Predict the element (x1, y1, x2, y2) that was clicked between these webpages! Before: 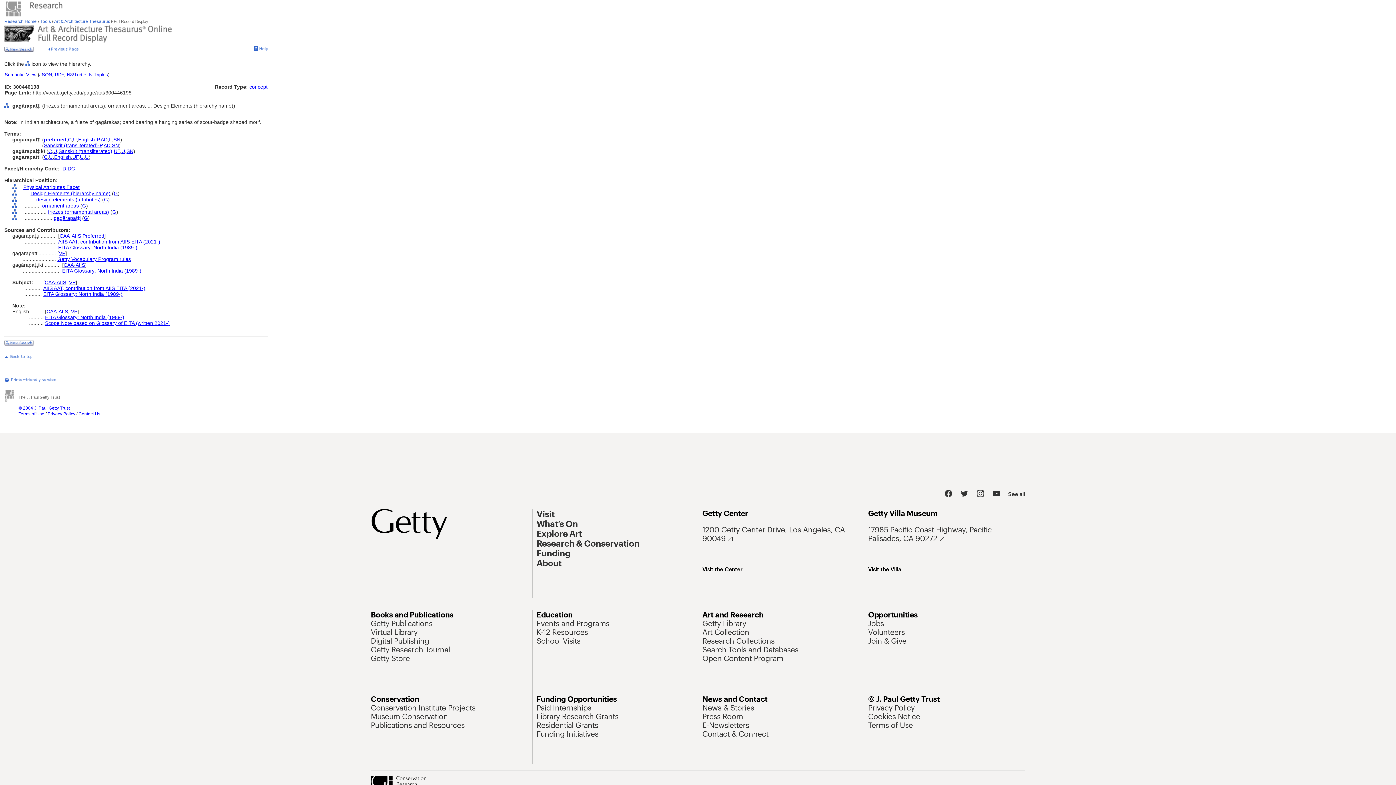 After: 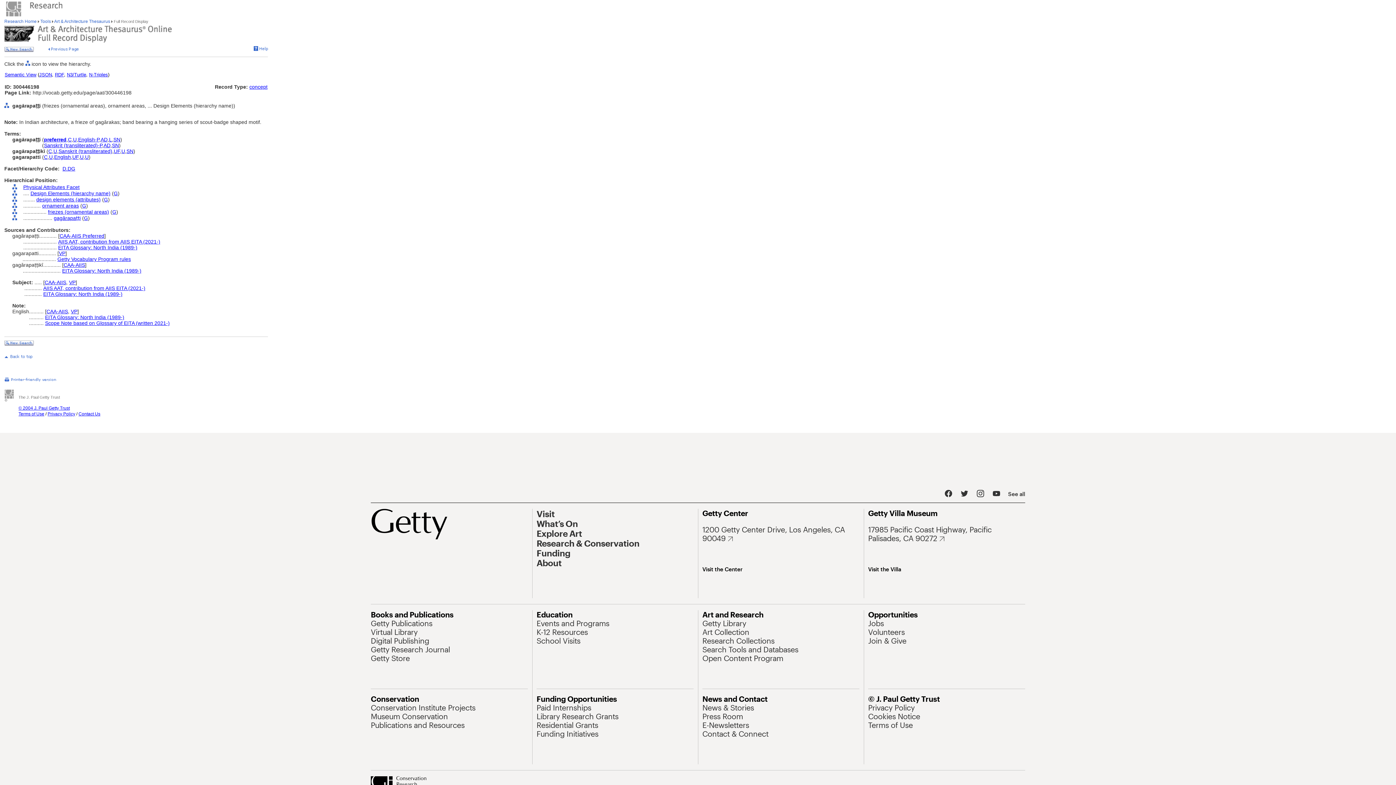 Action: bbox: (4, 353, 32, 360)